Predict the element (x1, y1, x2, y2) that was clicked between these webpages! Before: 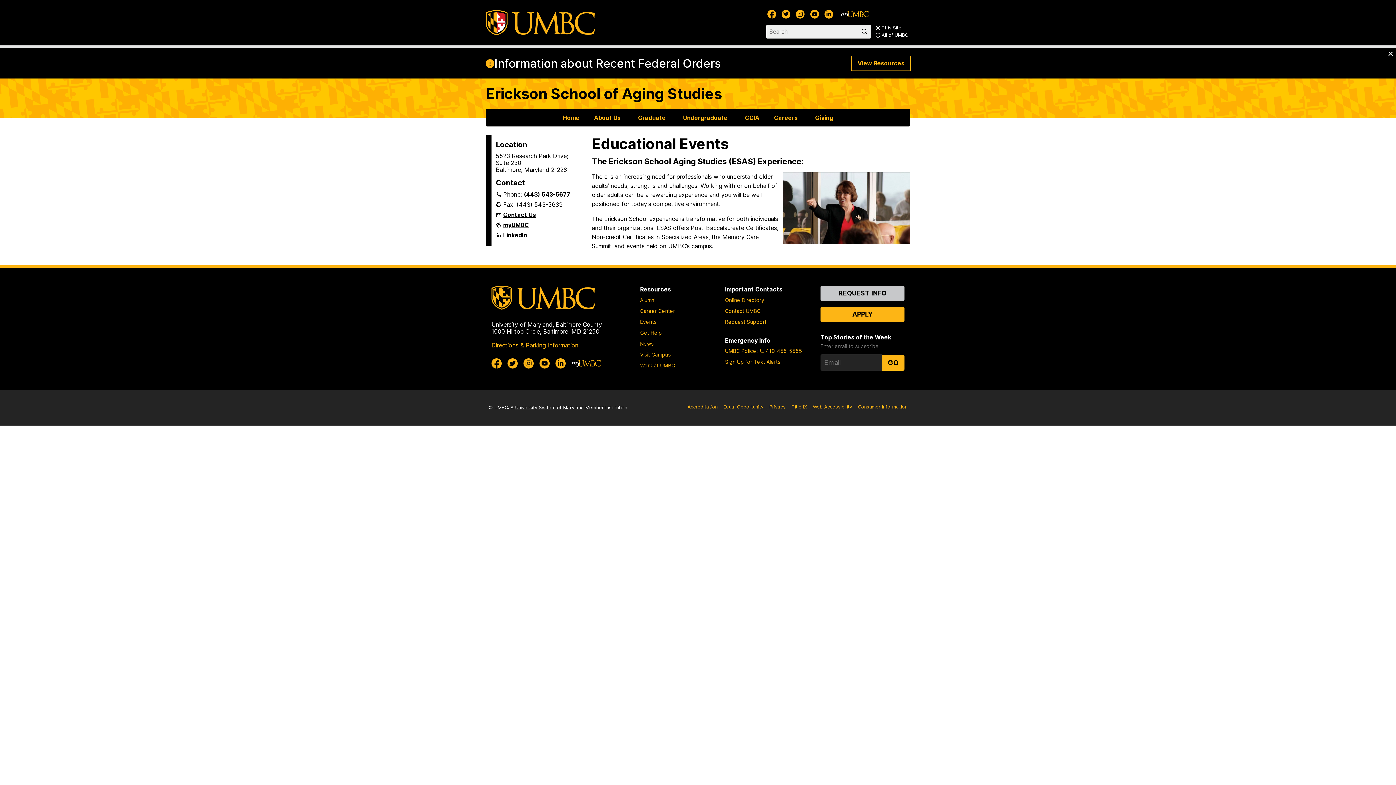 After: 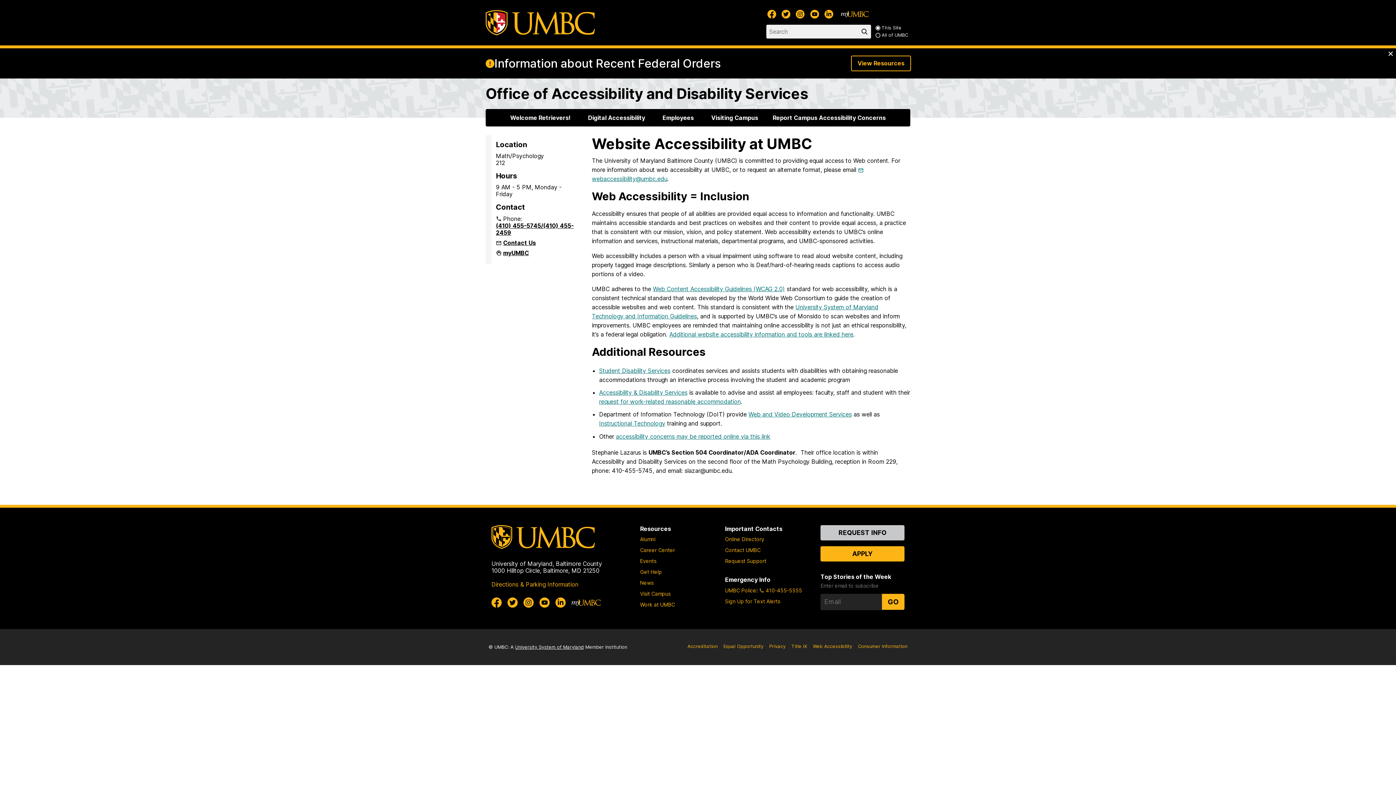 Action: bbox: (812, 404, 853, 410) label: Web Accessibility